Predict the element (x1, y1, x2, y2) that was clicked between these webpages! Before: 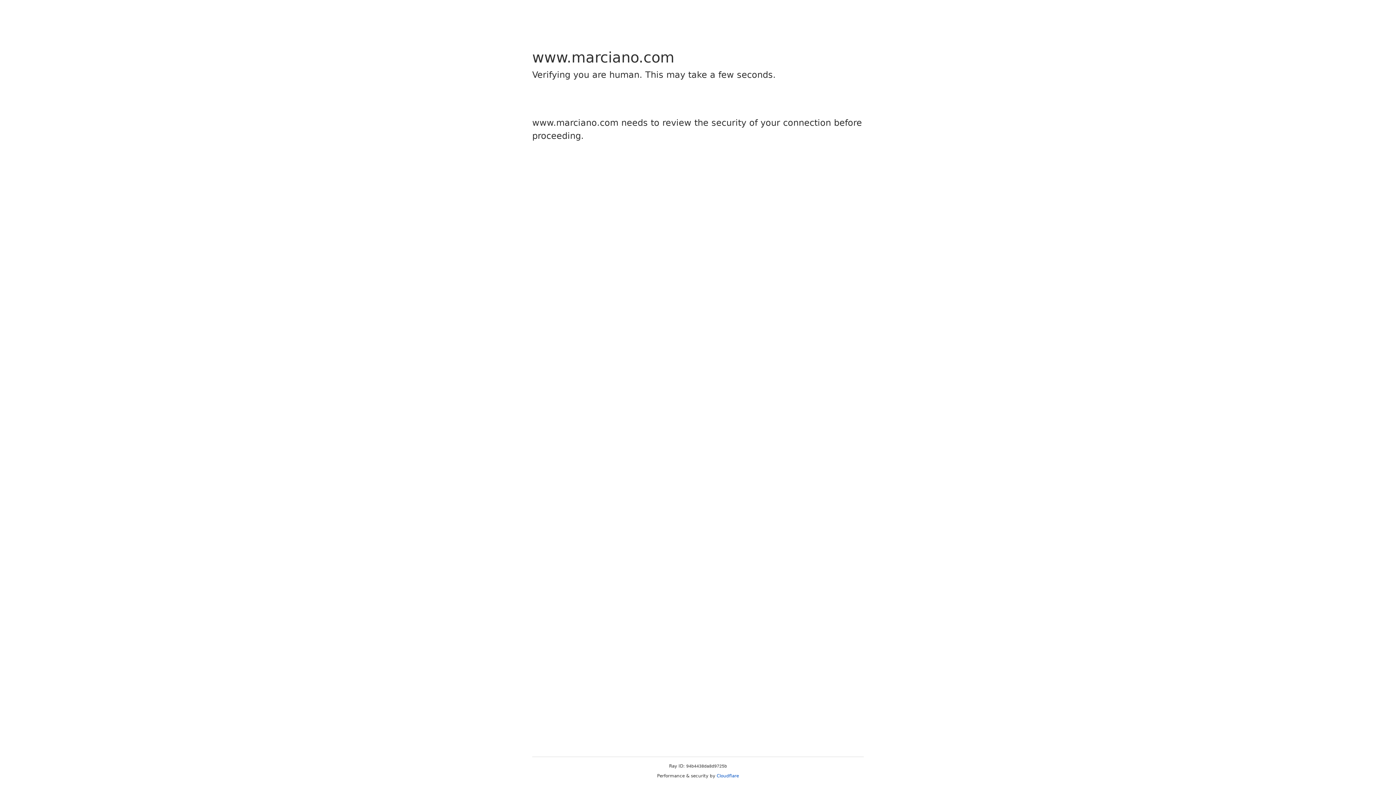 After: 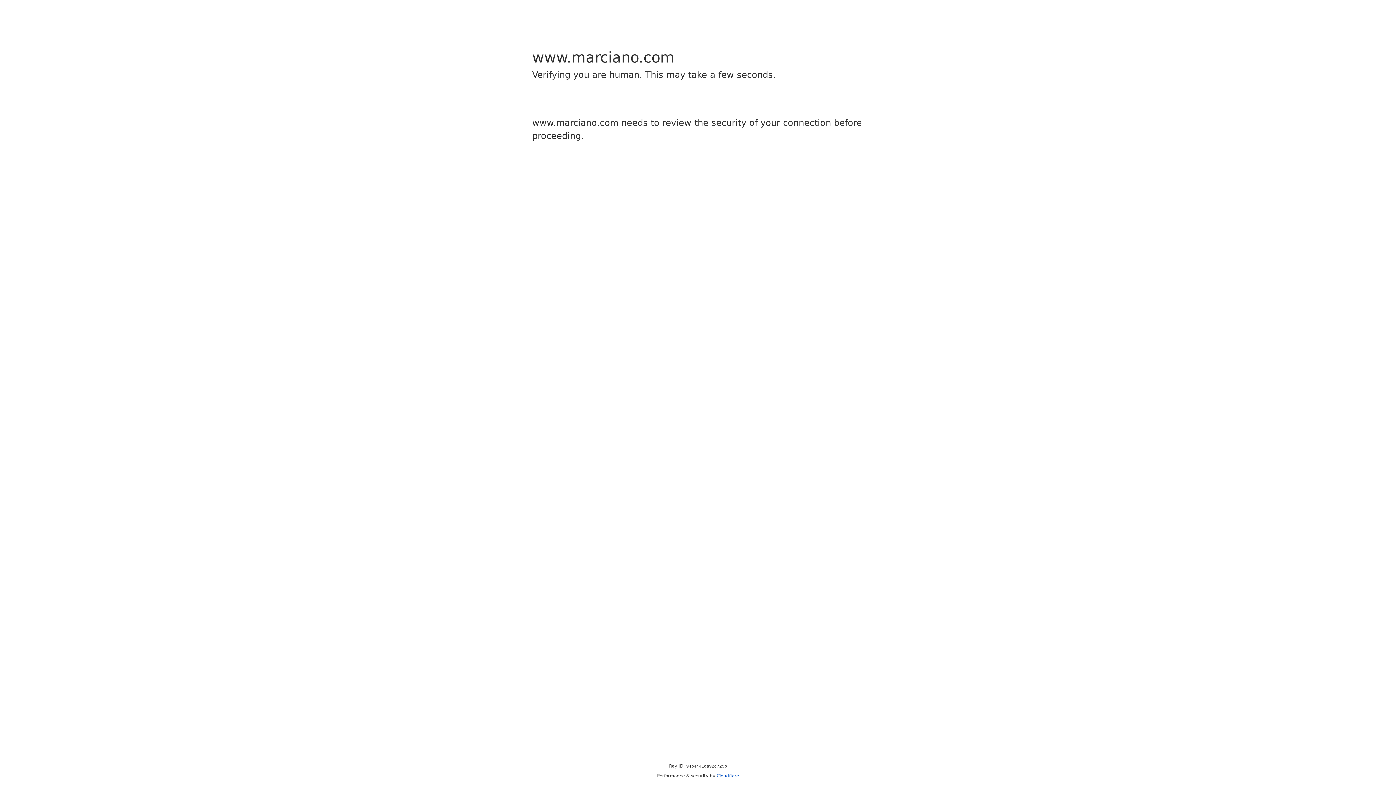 Action: label: Cloudflare bbox: (716, 773, 739, 778)